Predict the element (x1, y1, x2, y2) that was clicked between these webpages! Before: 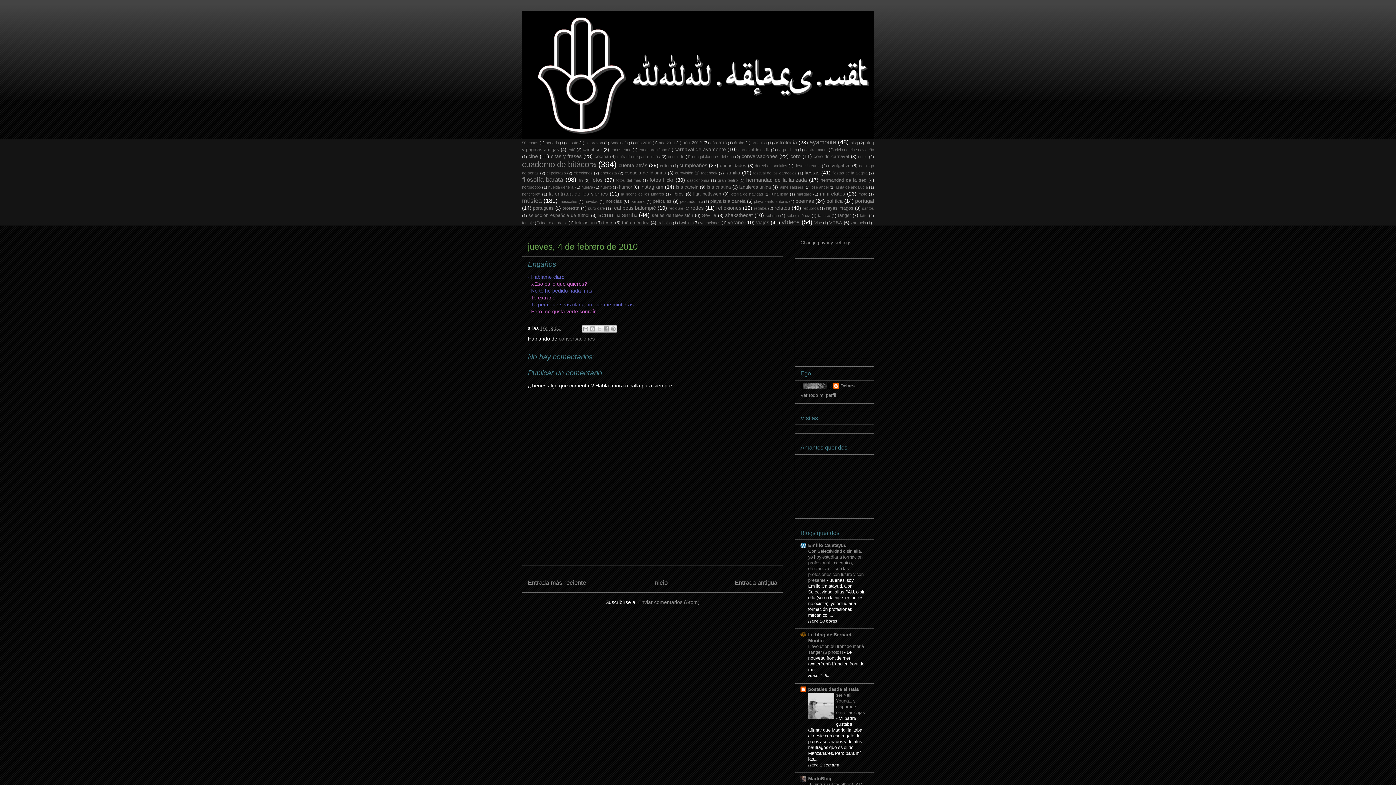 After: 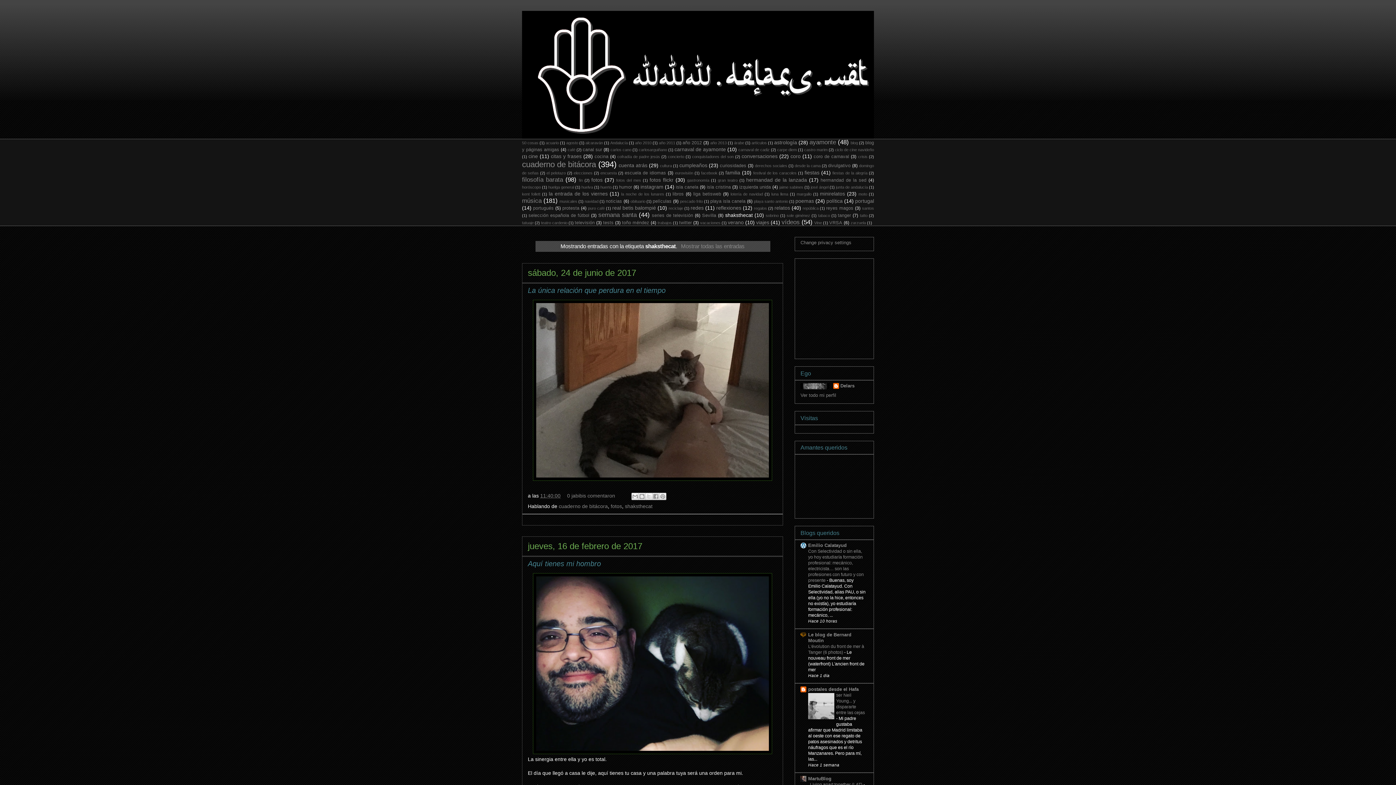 Action: label: shaksthecat bbox: (725, 212, 752, 218)